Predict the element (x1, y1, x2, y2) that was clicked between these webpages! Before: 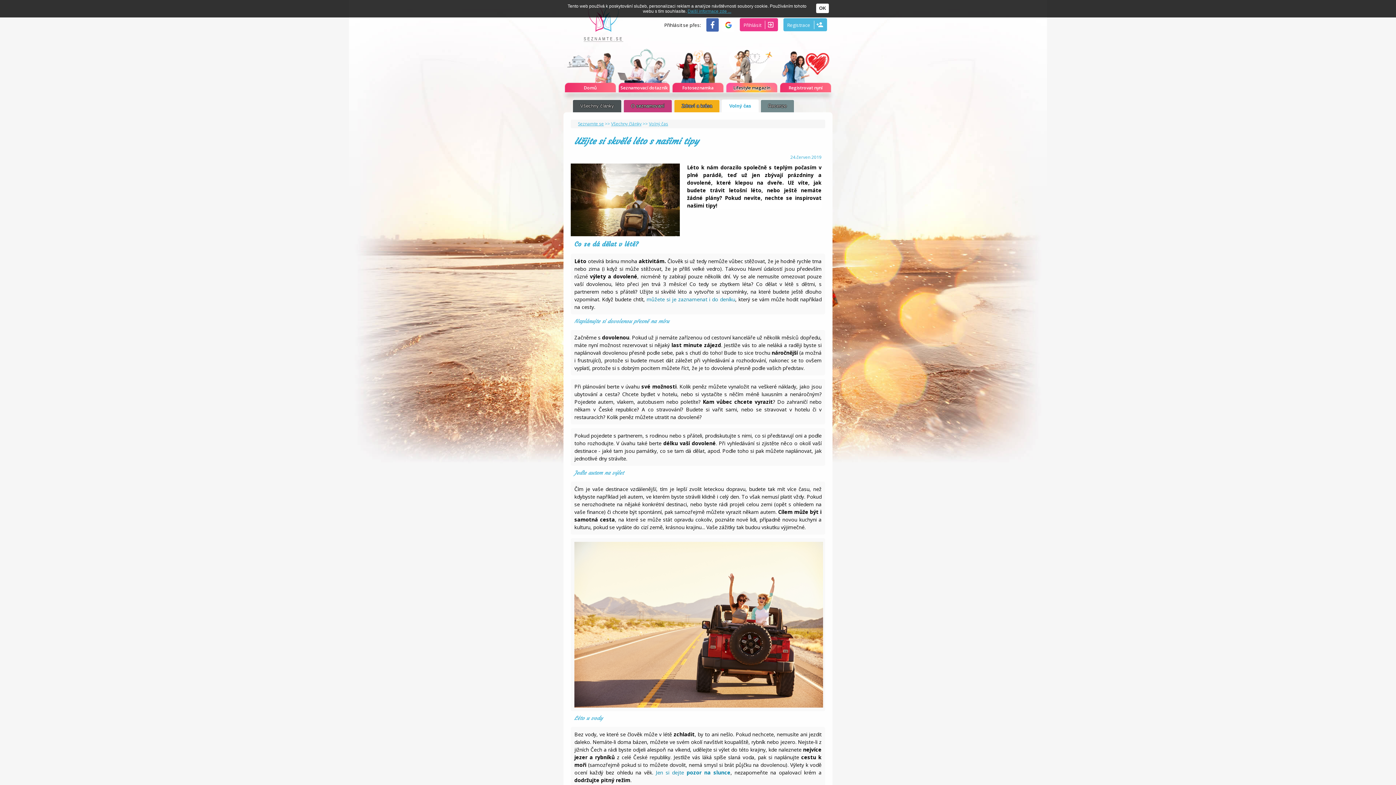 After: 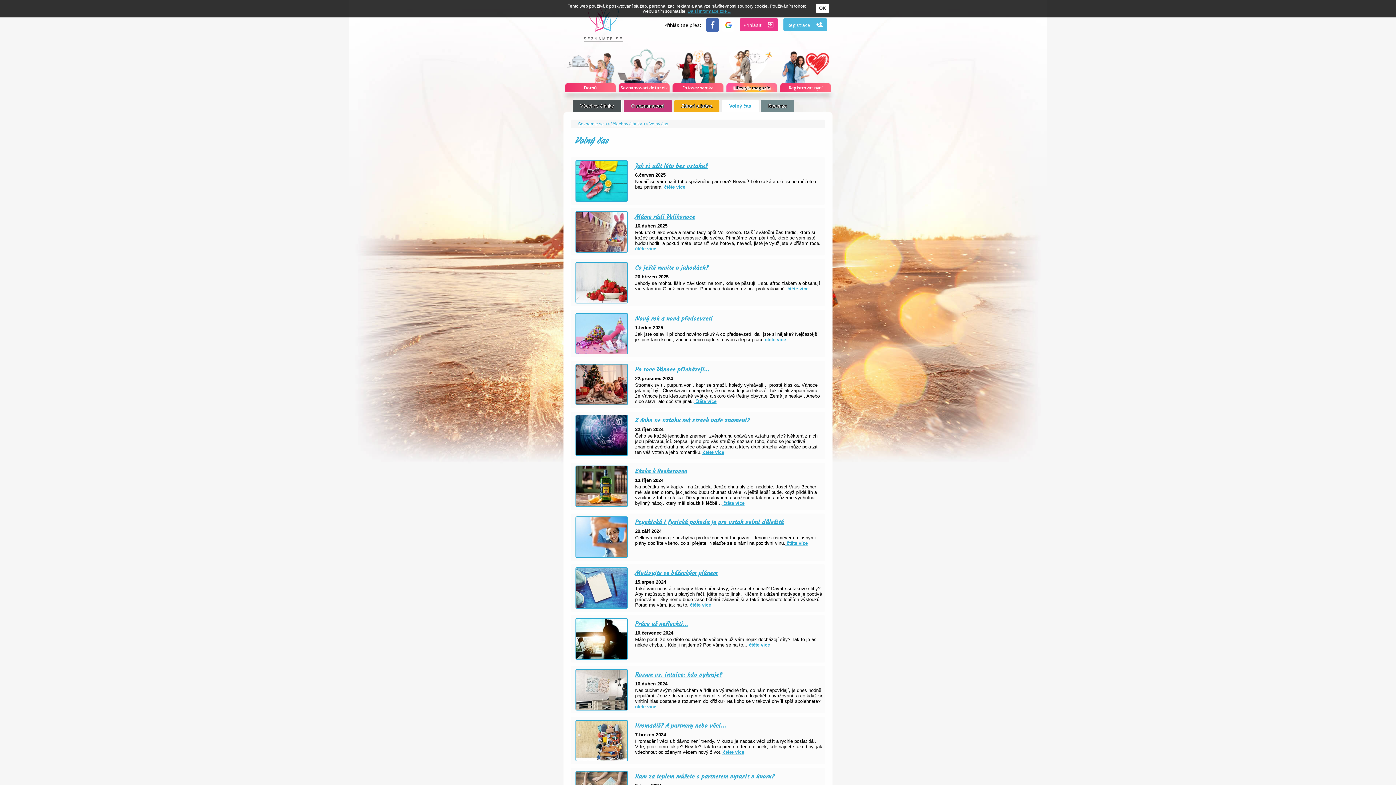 Action: label: Volný čas bbox: (729, 103, 751, 108)